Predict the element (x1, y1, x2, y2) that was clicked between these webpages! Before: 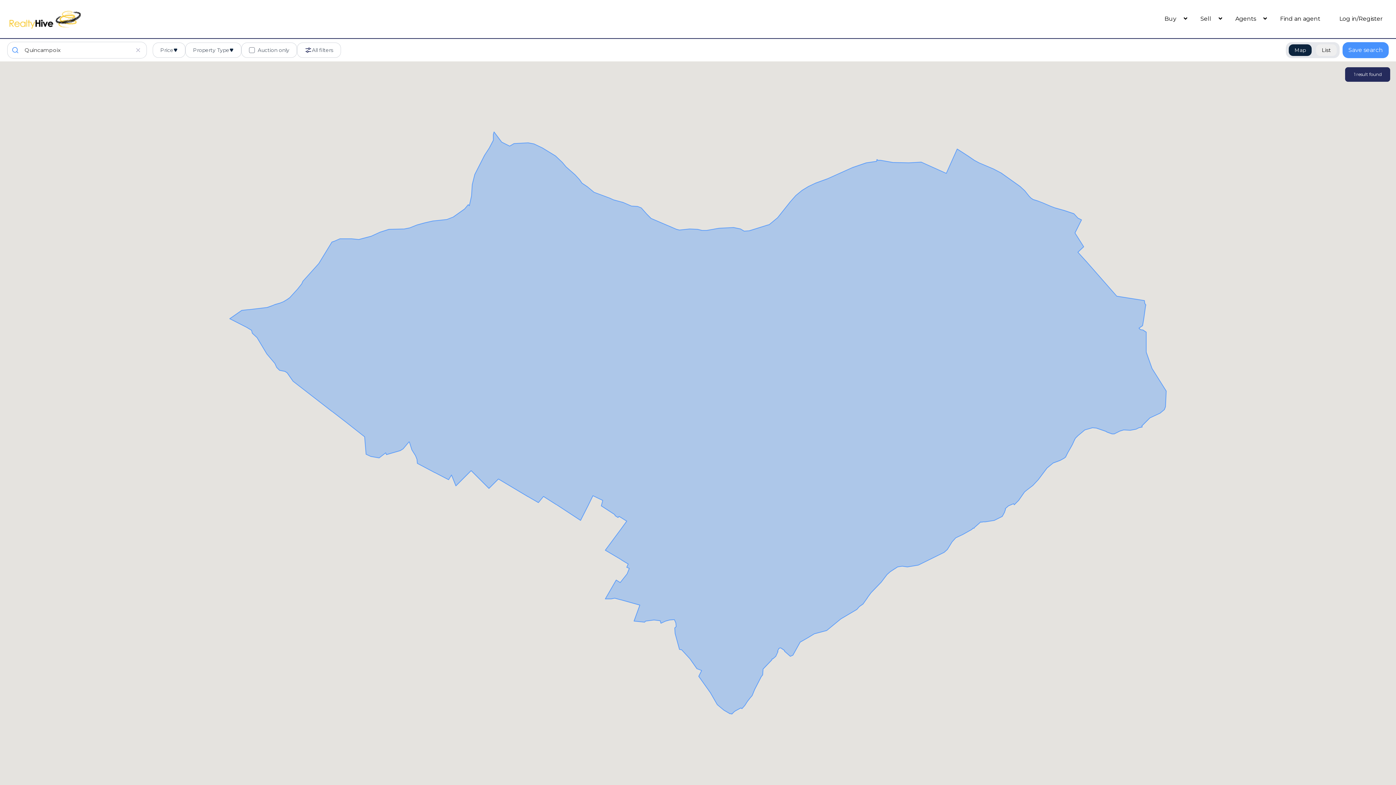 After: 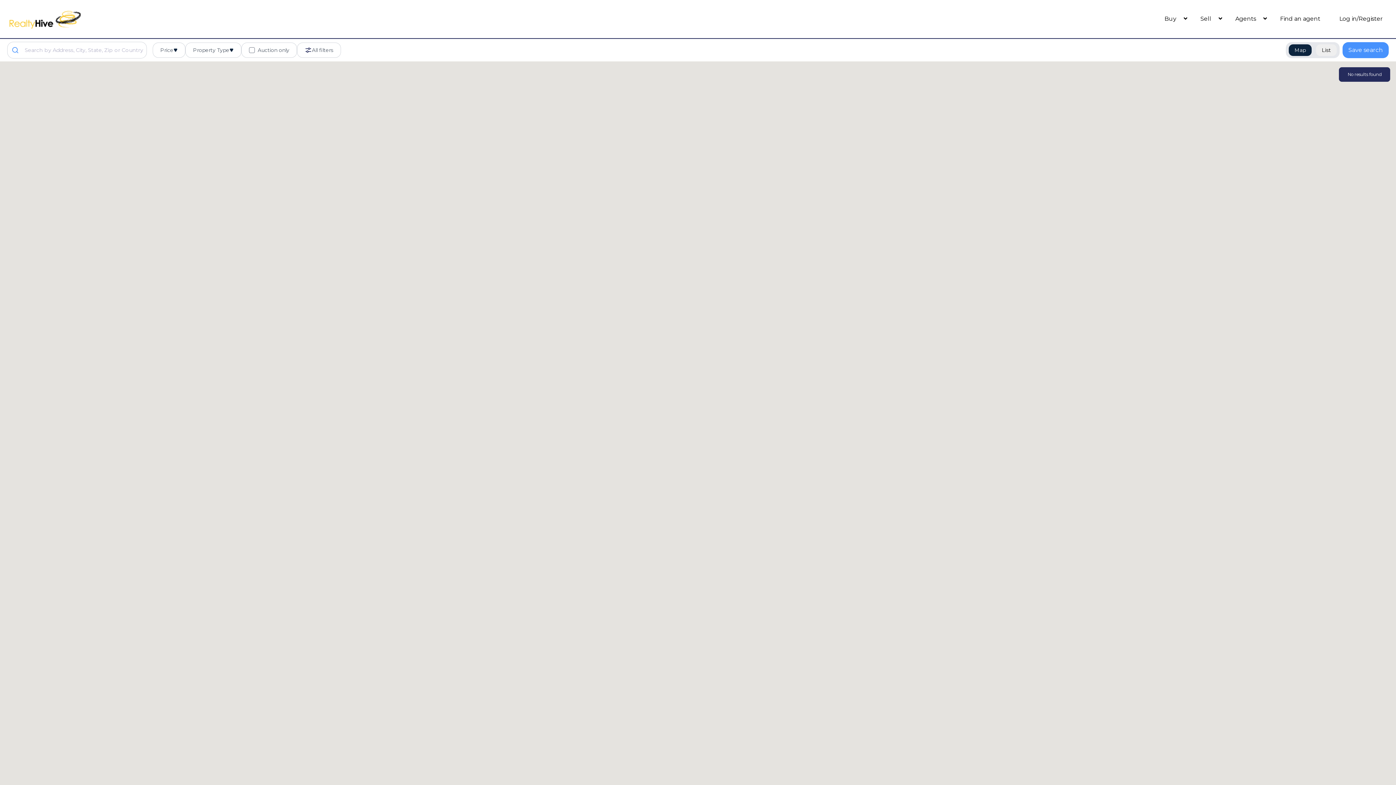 Action: bbox: (1158, 12, 1184, 25) label: Buy 